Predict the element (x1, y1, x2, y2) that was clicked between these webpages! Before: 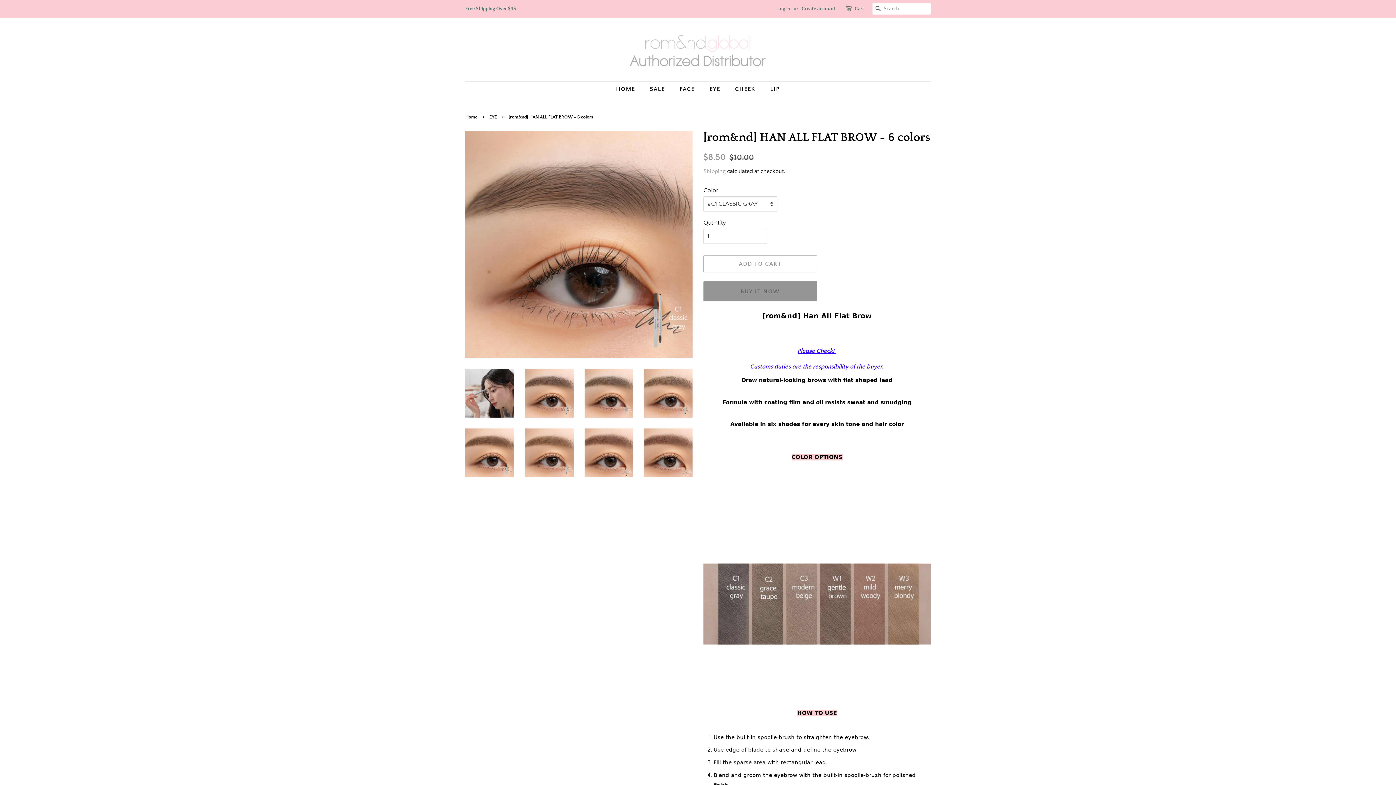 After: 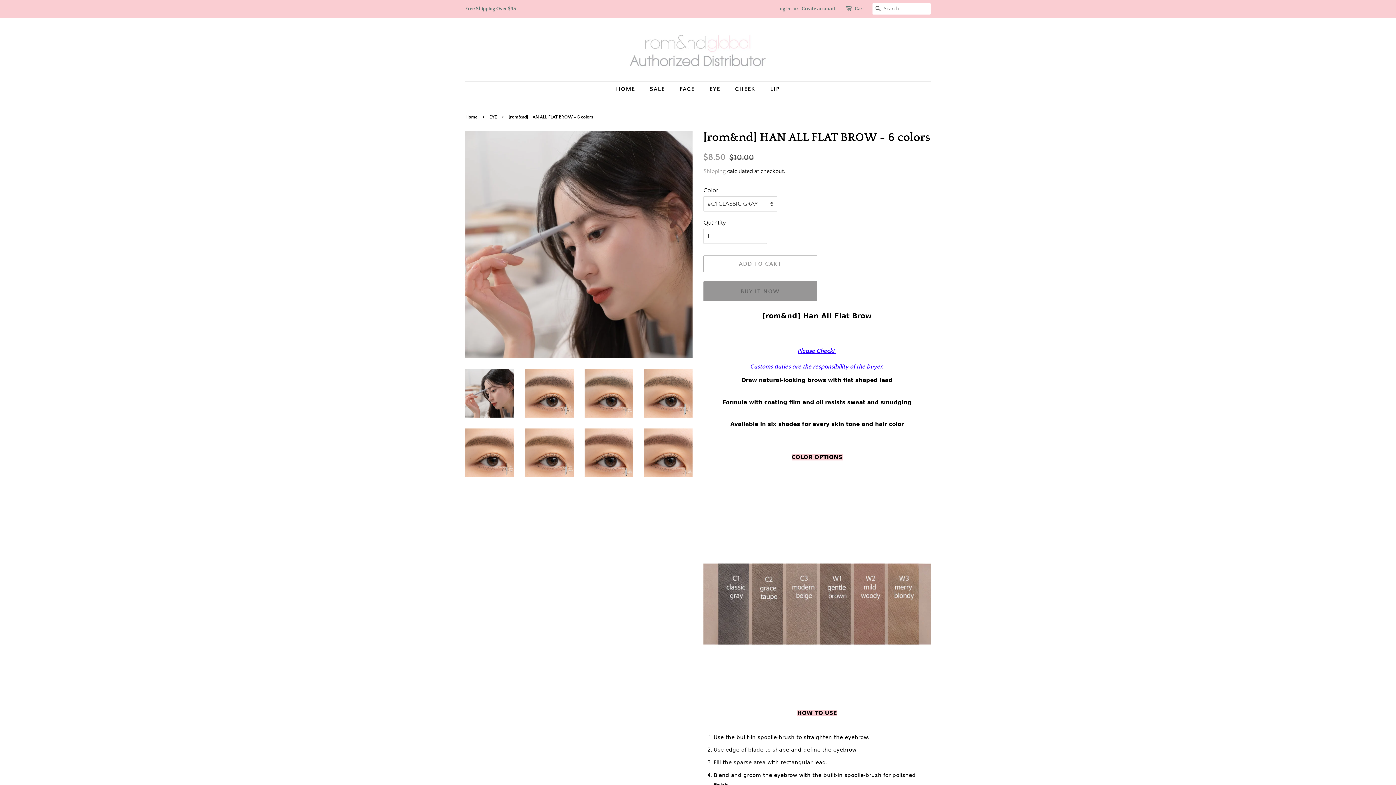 Action: bbox: (465, 369, 514, 417)